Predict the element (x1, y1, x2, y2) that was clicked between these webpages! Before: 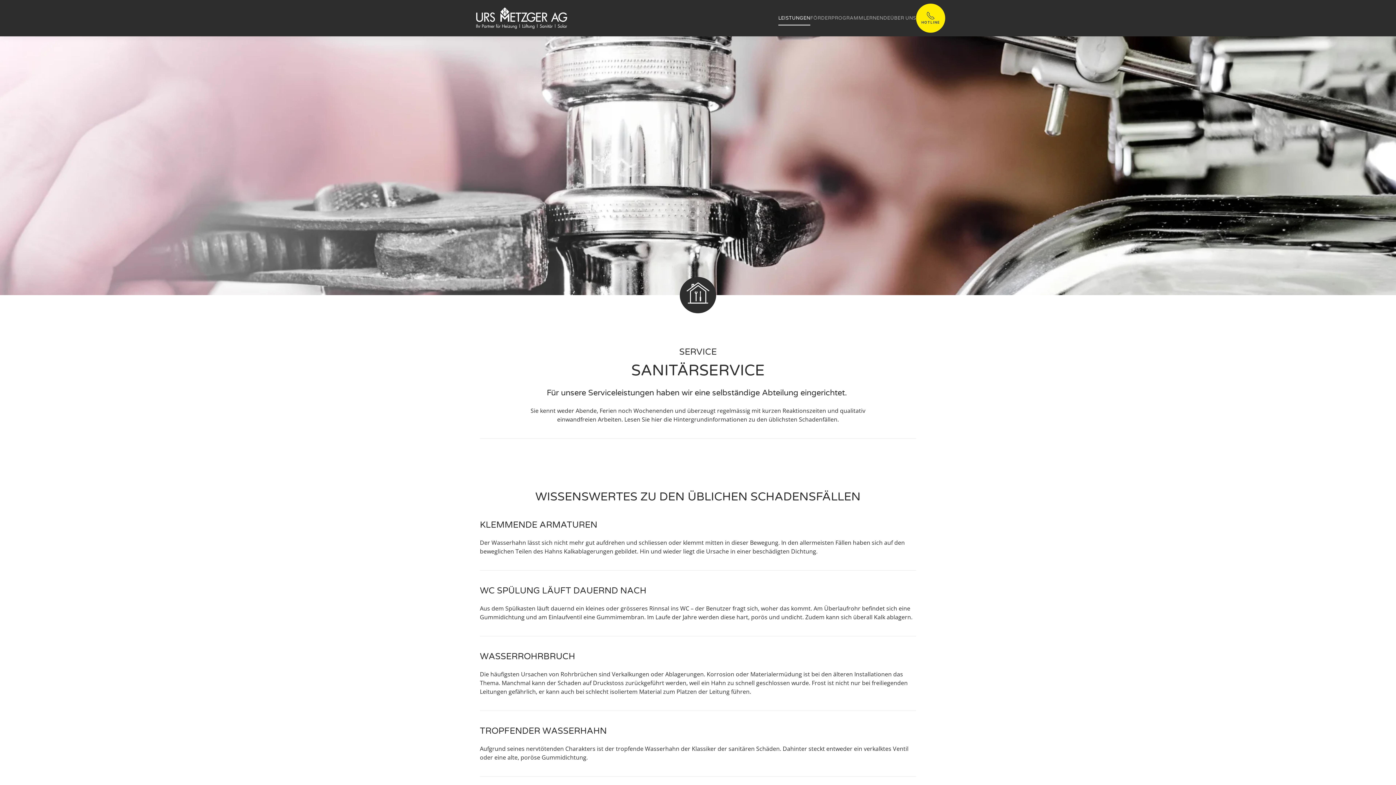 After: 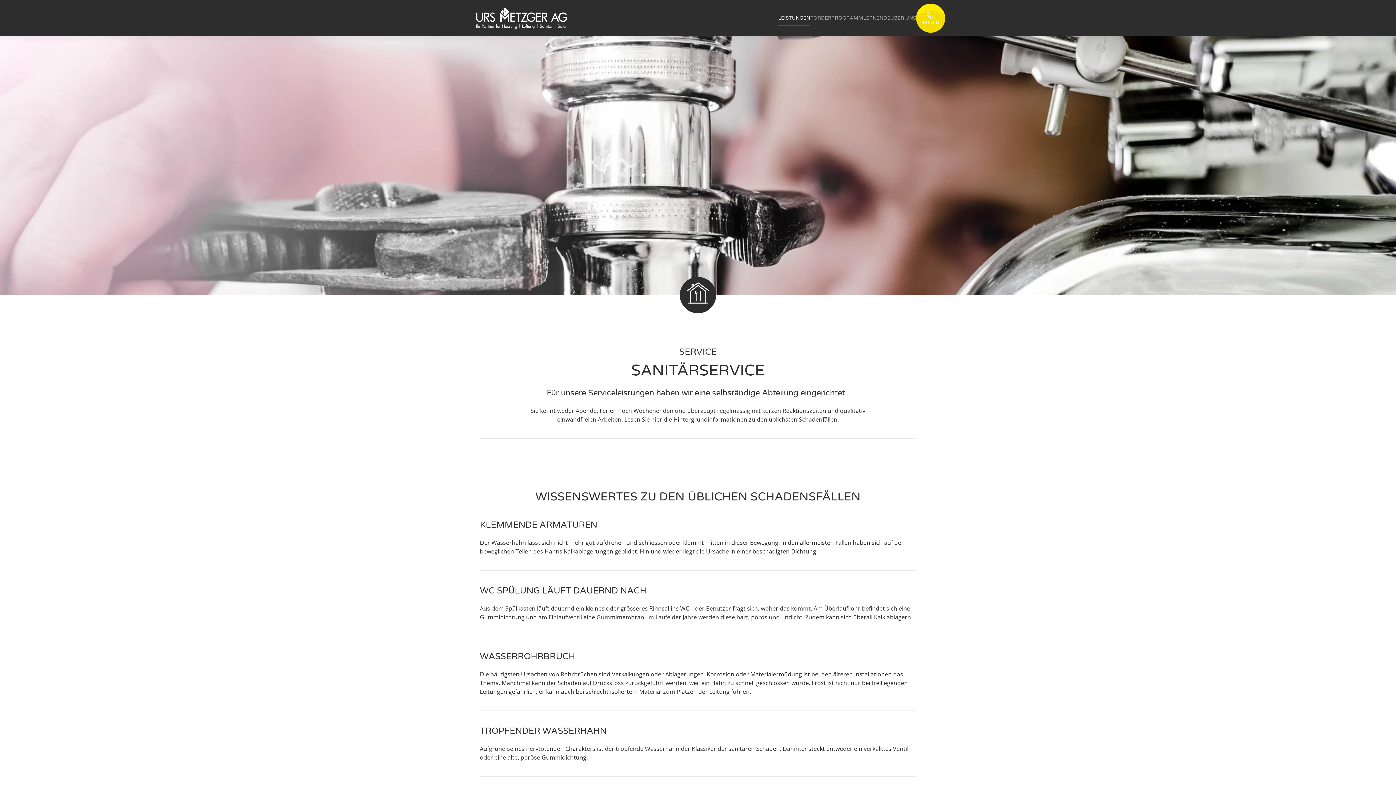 Action: bbox: (916, 3, 945, 32) label: HOTLINE